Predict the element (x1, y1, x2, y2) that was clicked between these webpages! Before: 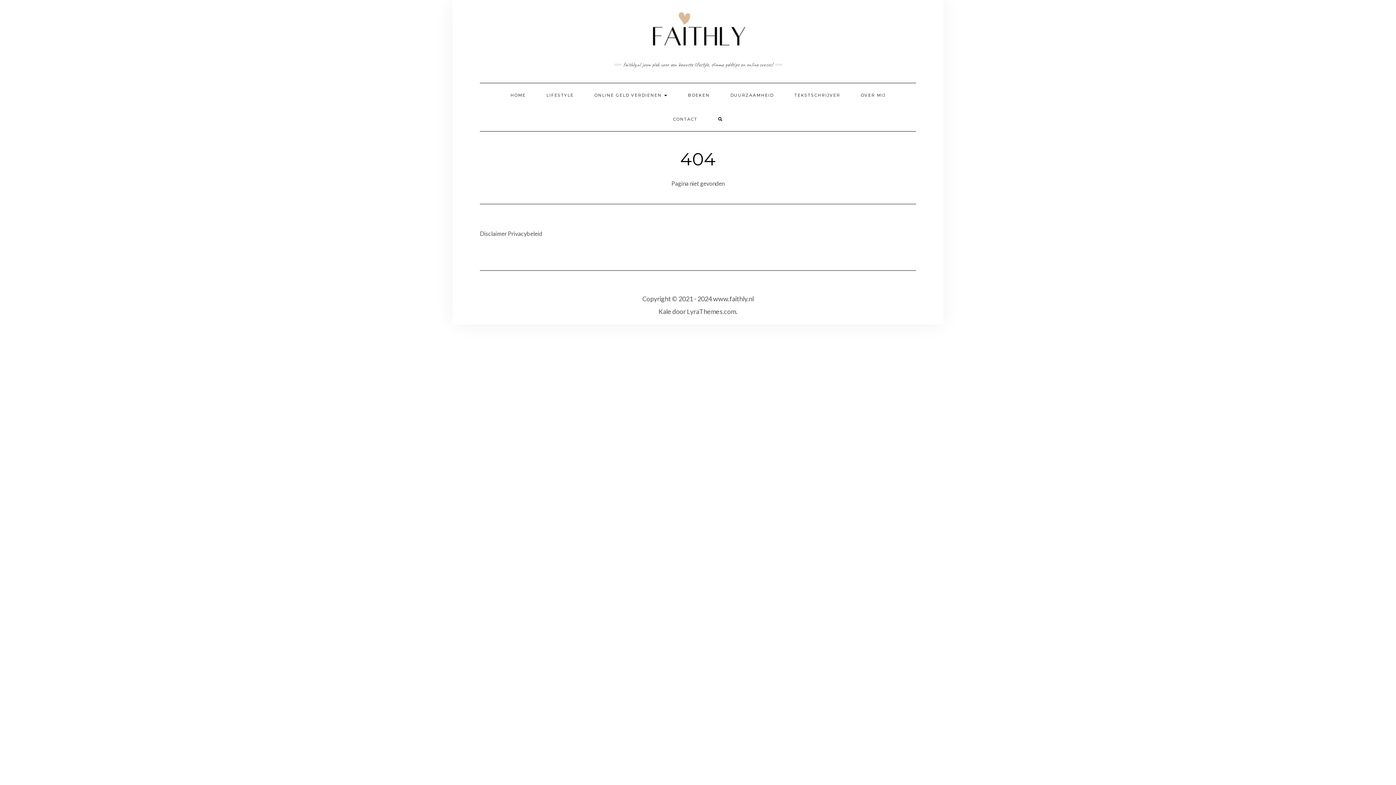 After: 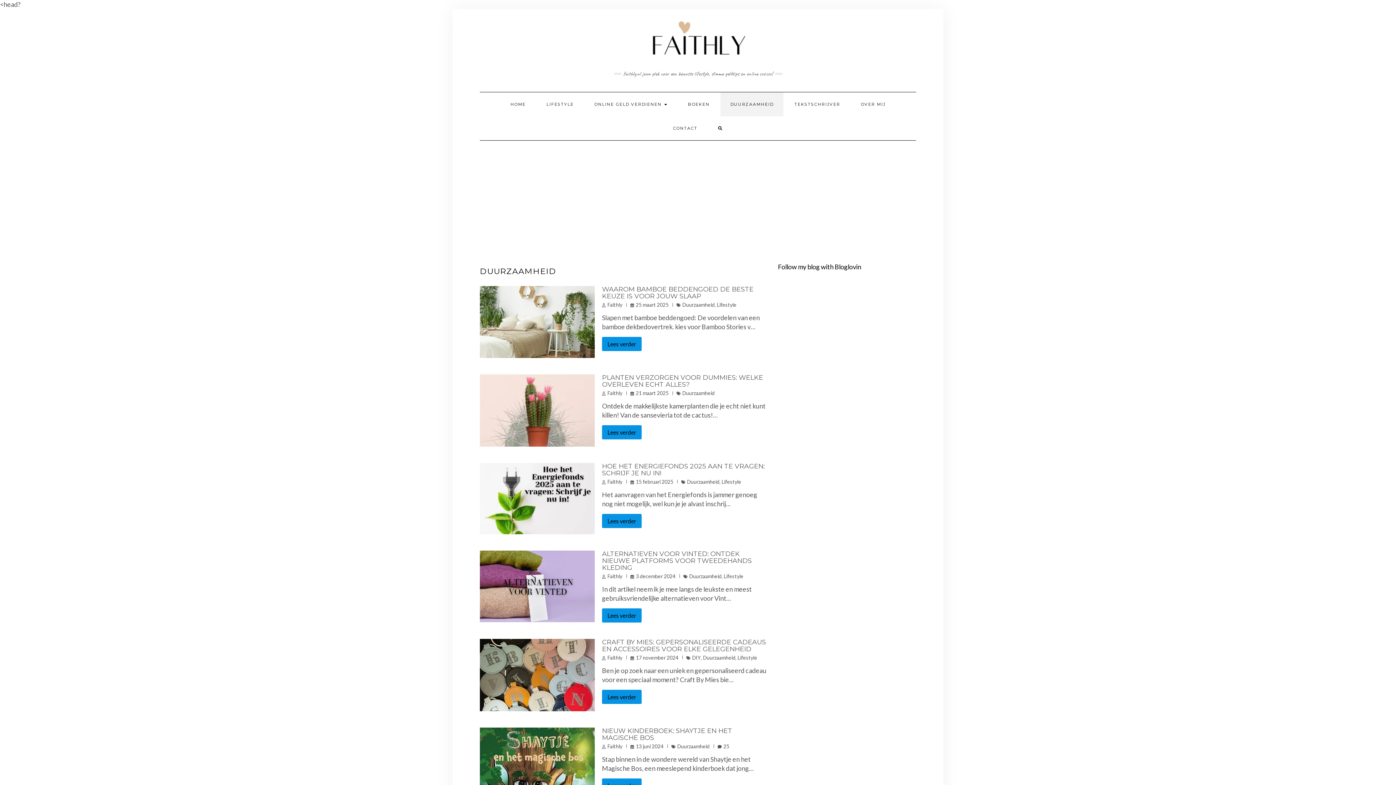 Action: bbox: (720, 83, 783, 107) label: DUURZAAMHEID